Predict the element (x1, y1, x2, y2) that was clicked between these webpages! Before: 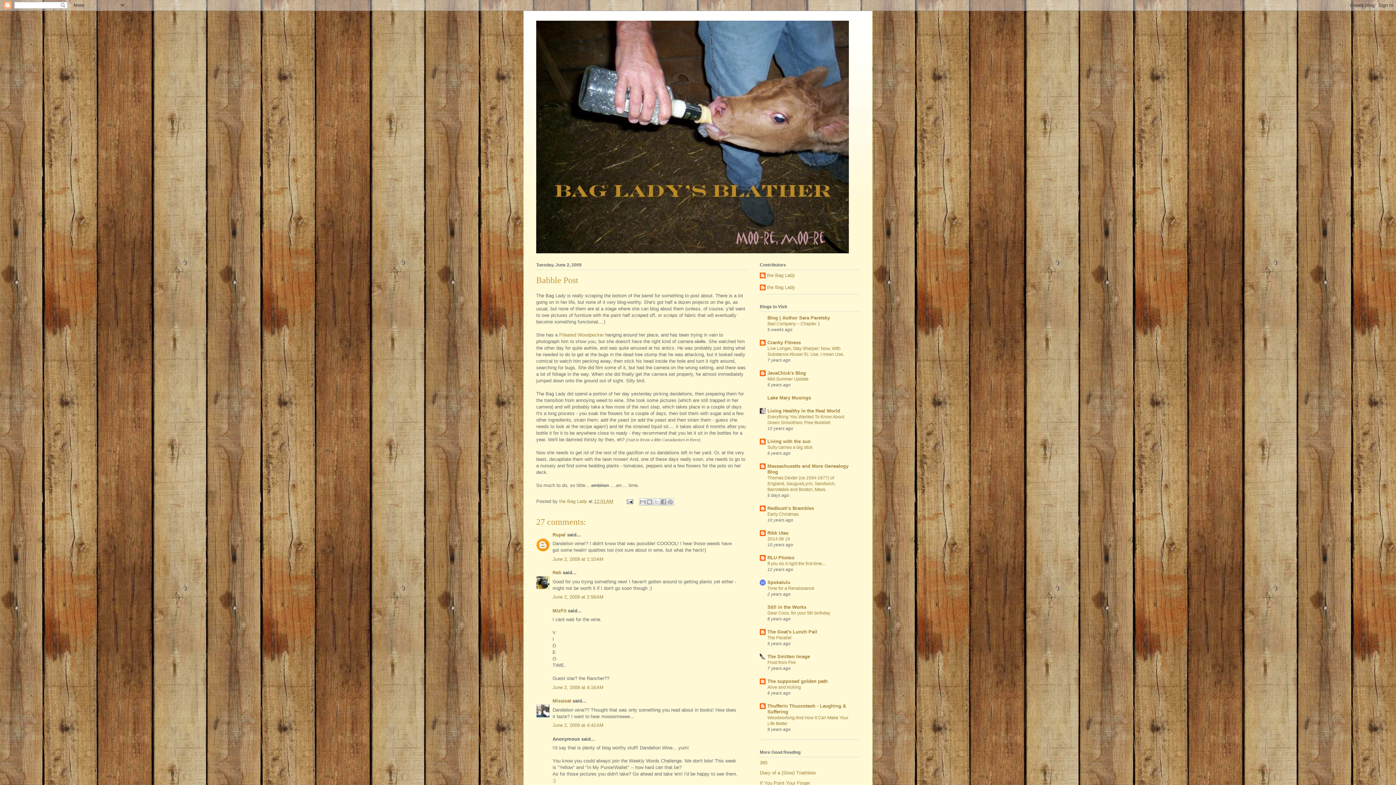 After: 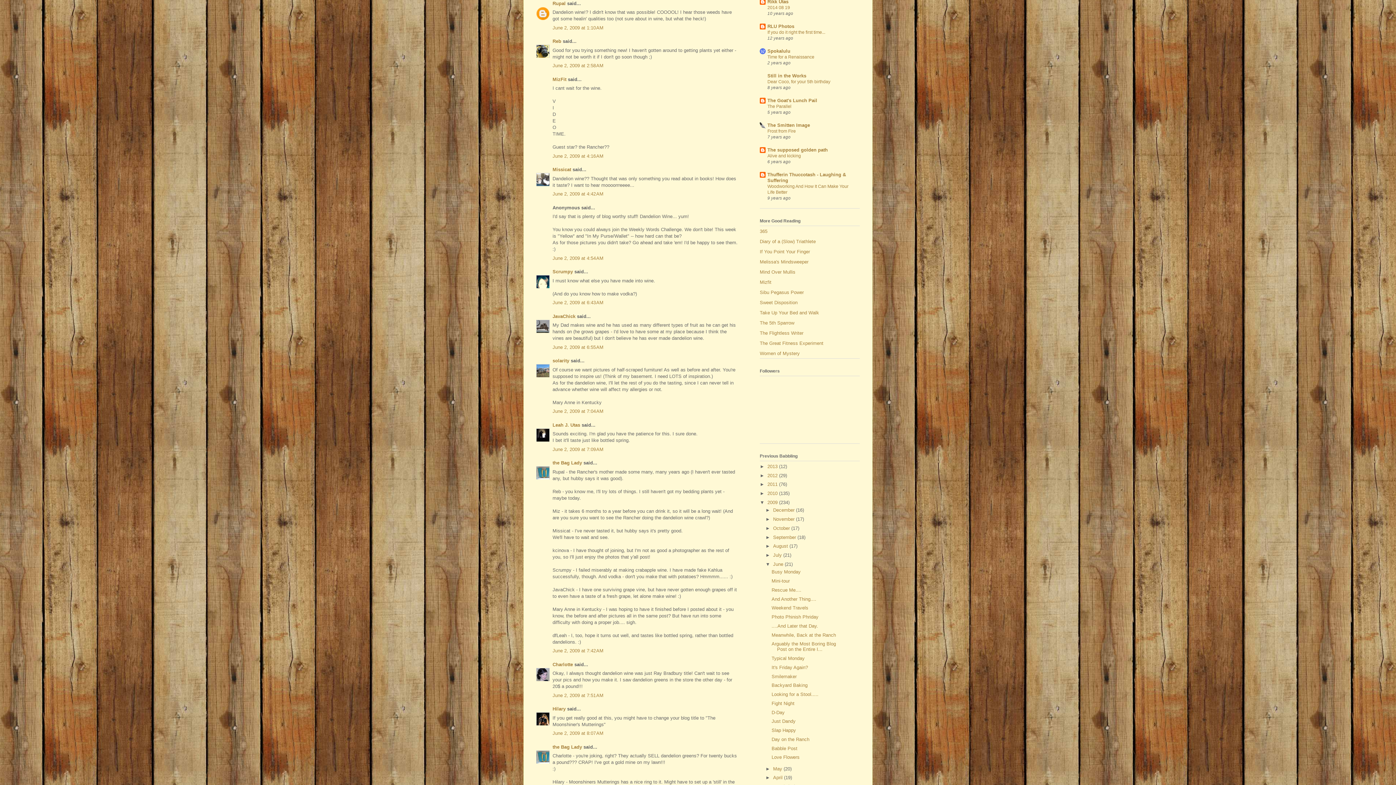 Action: label: June 2, 2009 at 1:10 AM bbox: (552, 556, 603, 562)